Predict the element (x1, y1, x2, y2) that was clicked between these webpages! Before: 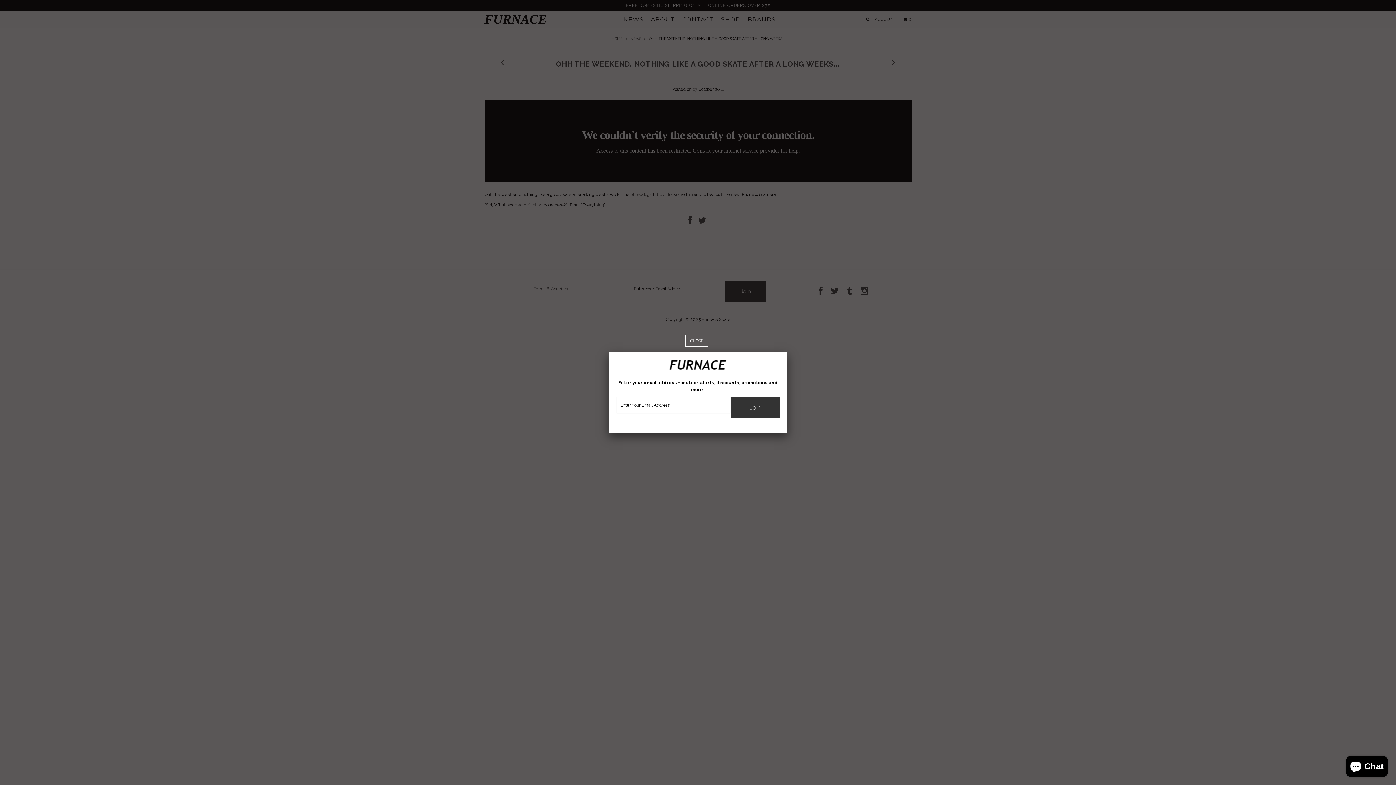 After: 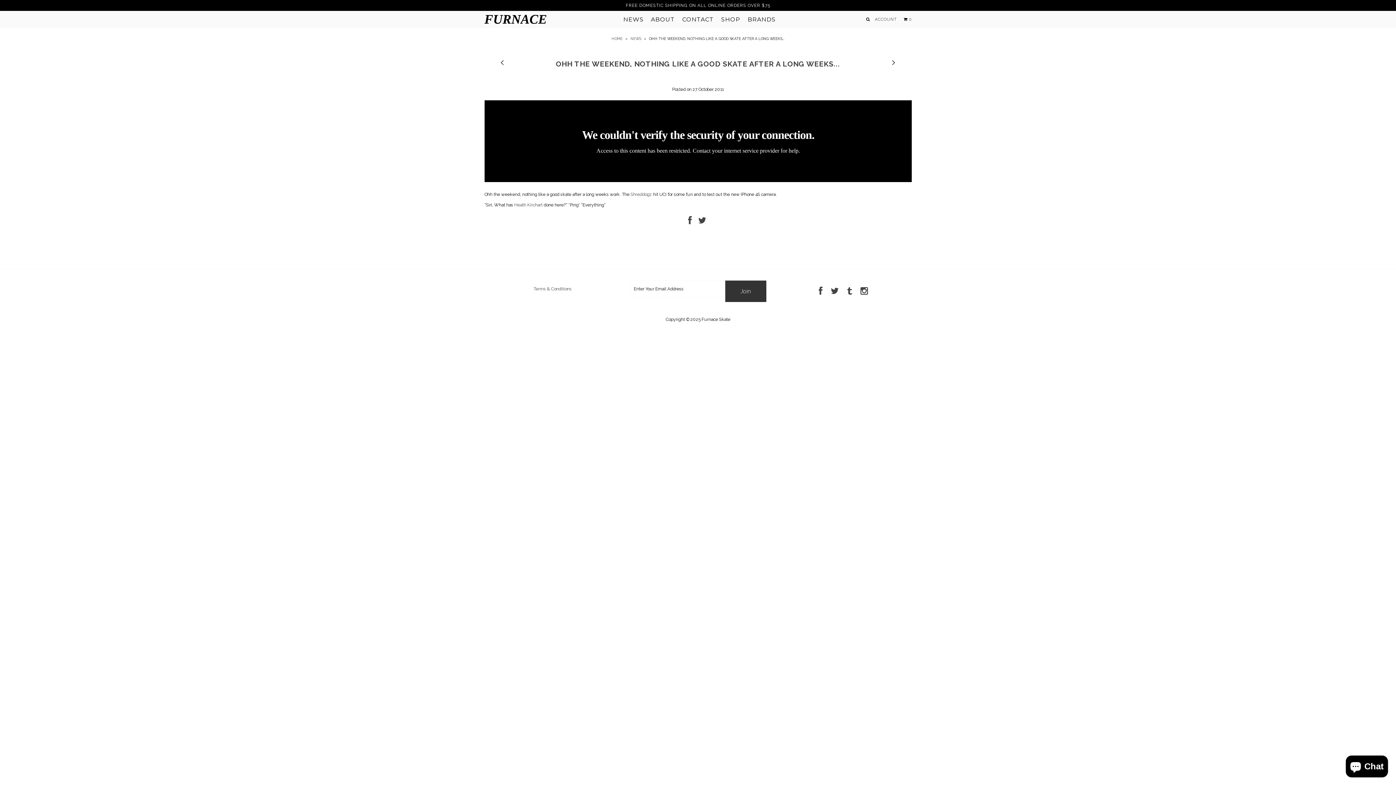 Action: bbox: (685, 337, 708, 344)